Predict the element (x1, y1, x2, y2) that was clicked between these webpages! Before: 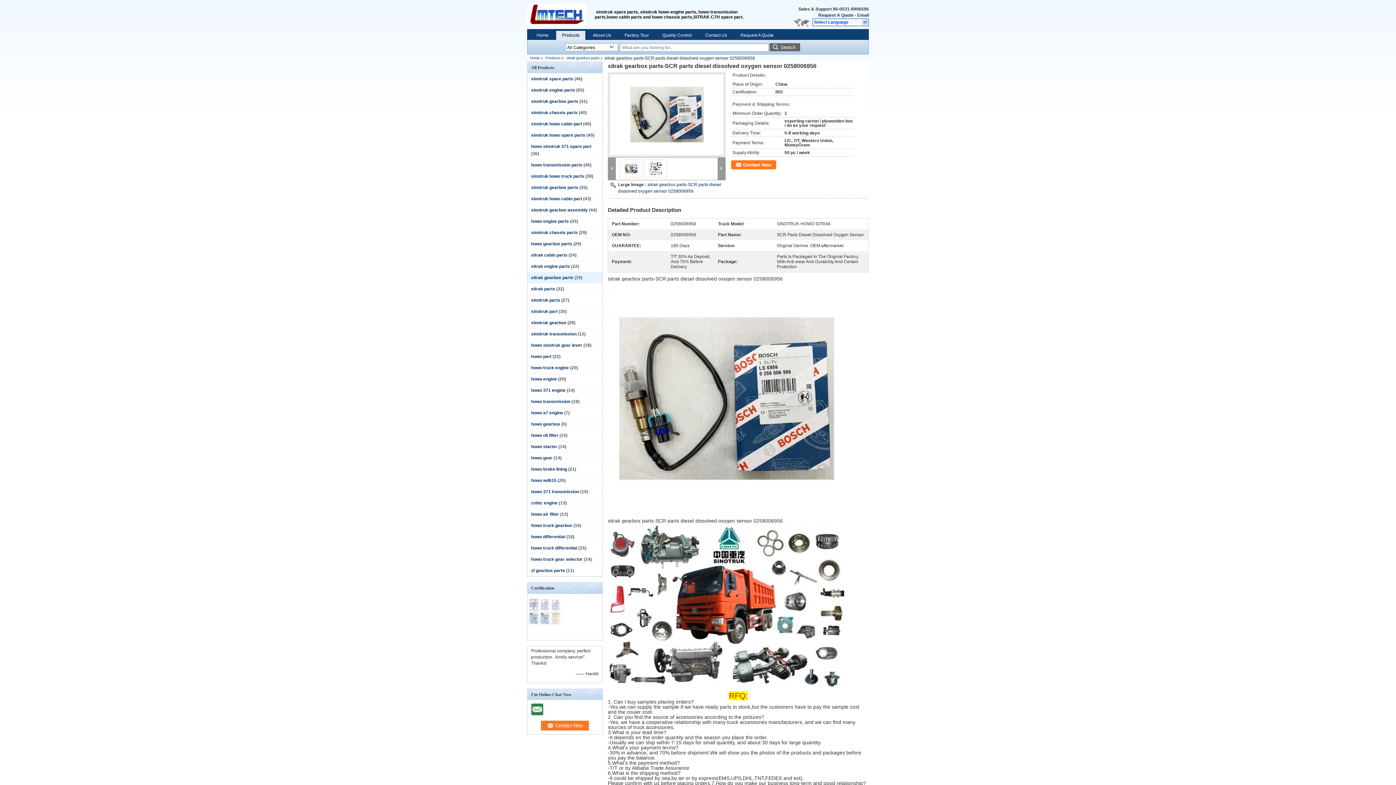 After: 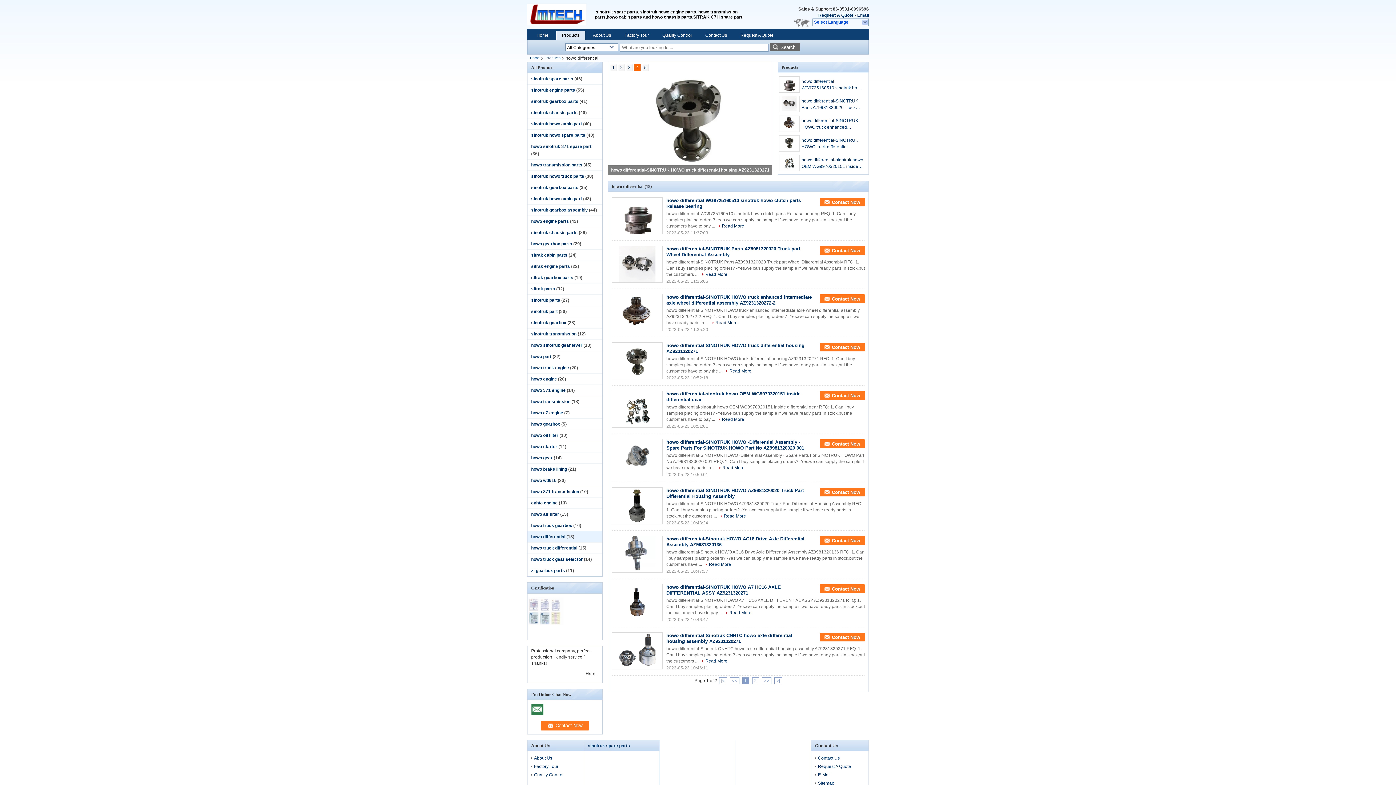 Action: label: howo differential bbox: (531, 534, 565, 539)